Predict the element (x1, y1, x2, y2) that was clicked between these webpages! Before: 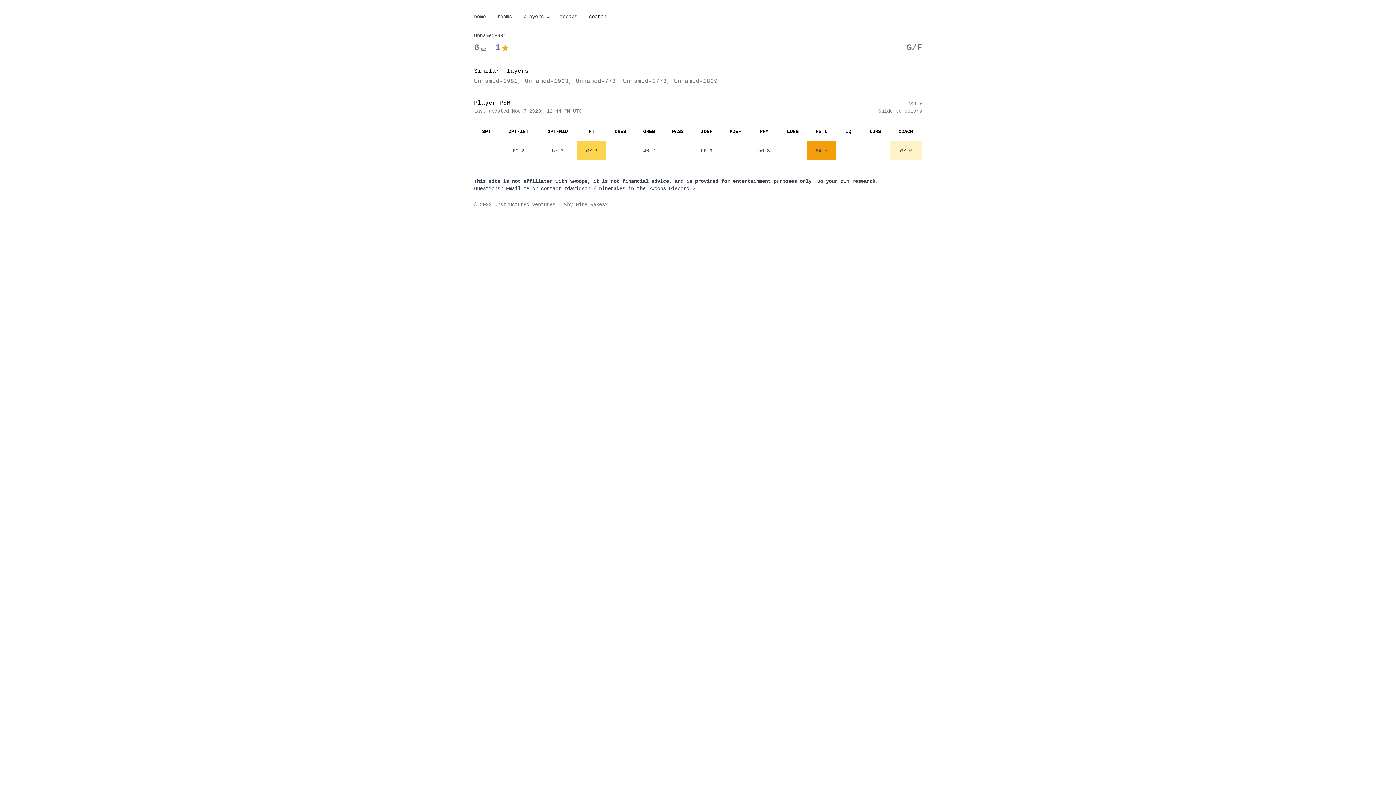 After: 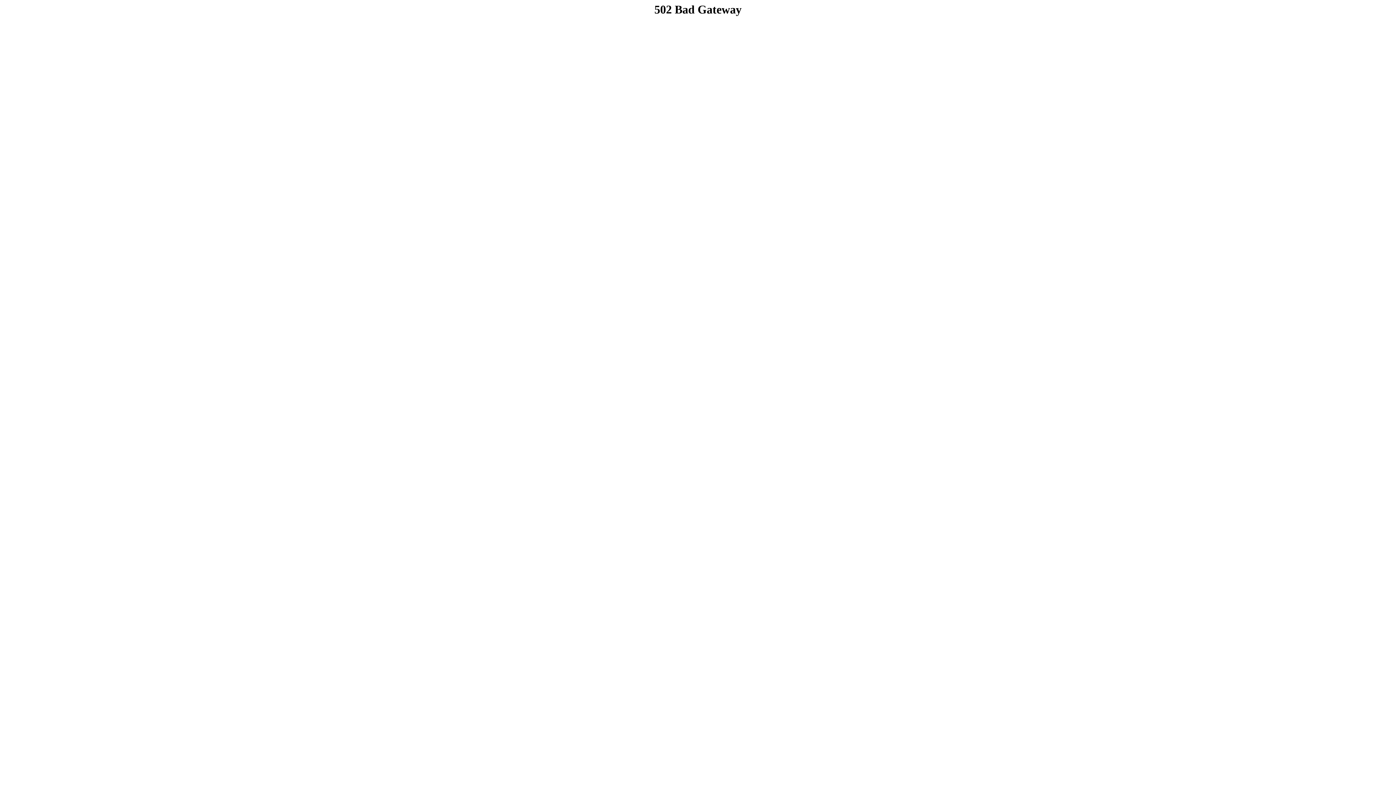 Action: bbox: (878, 108, 922, 114) label: Guide to colors